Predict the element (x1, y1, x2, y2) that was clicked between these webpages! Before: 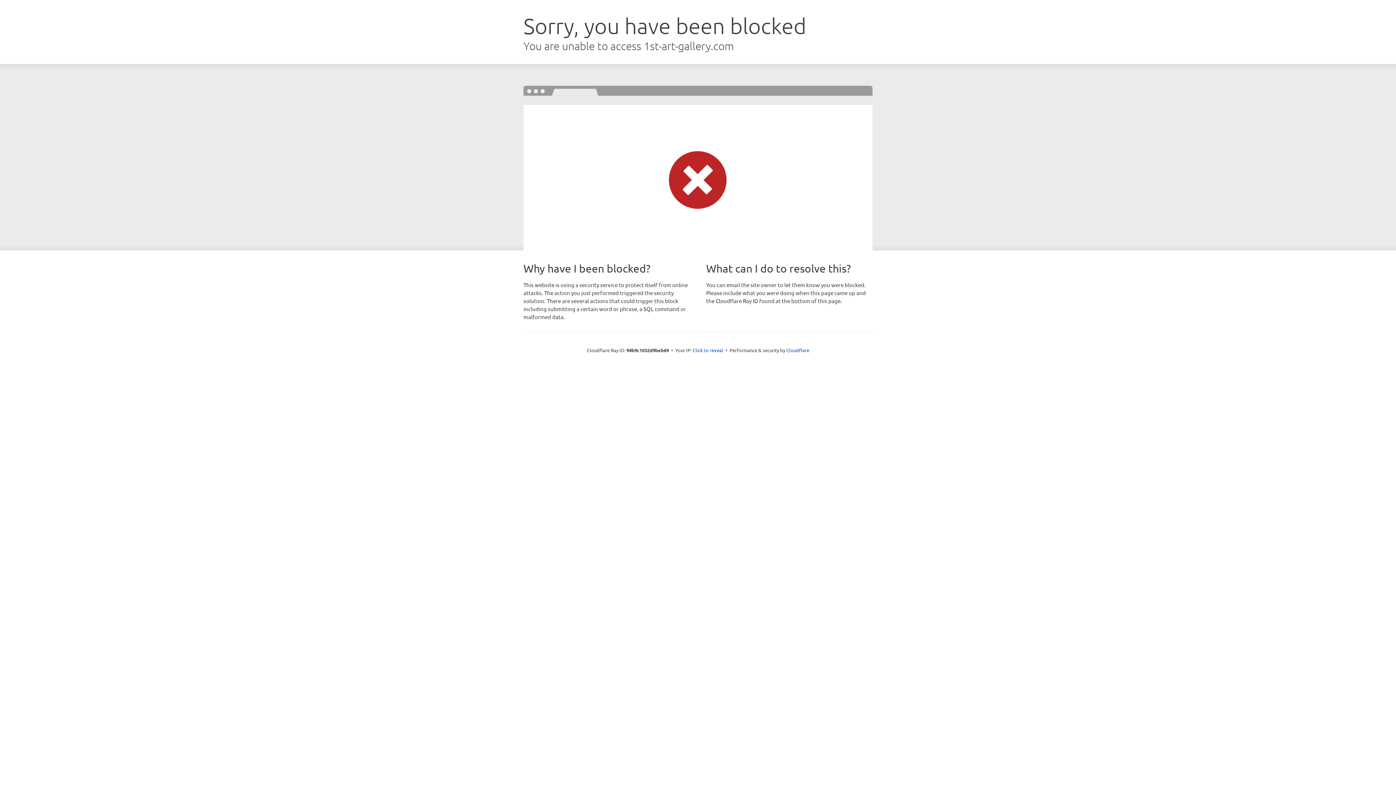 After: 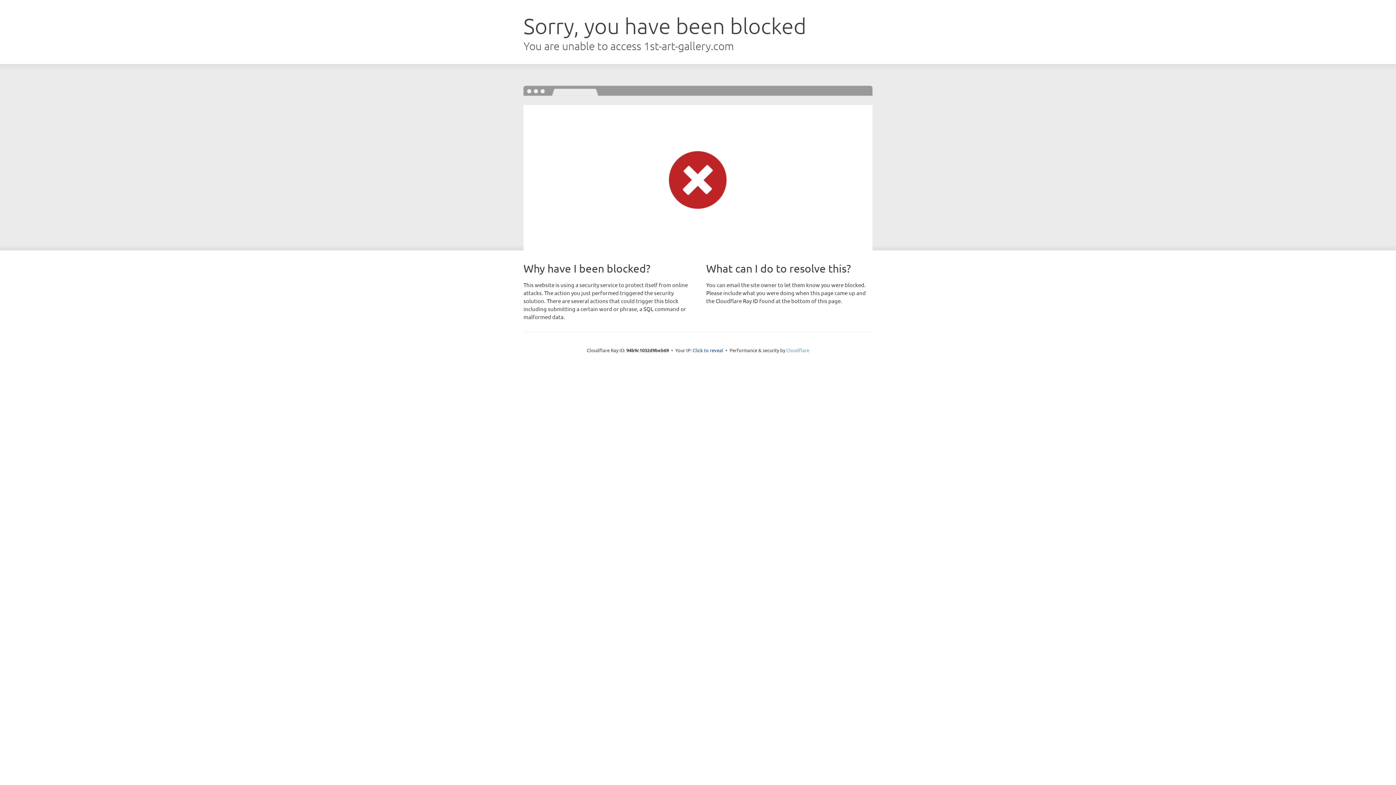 Action: label: Cloudflare bbox: (786, 347, 809, 353)